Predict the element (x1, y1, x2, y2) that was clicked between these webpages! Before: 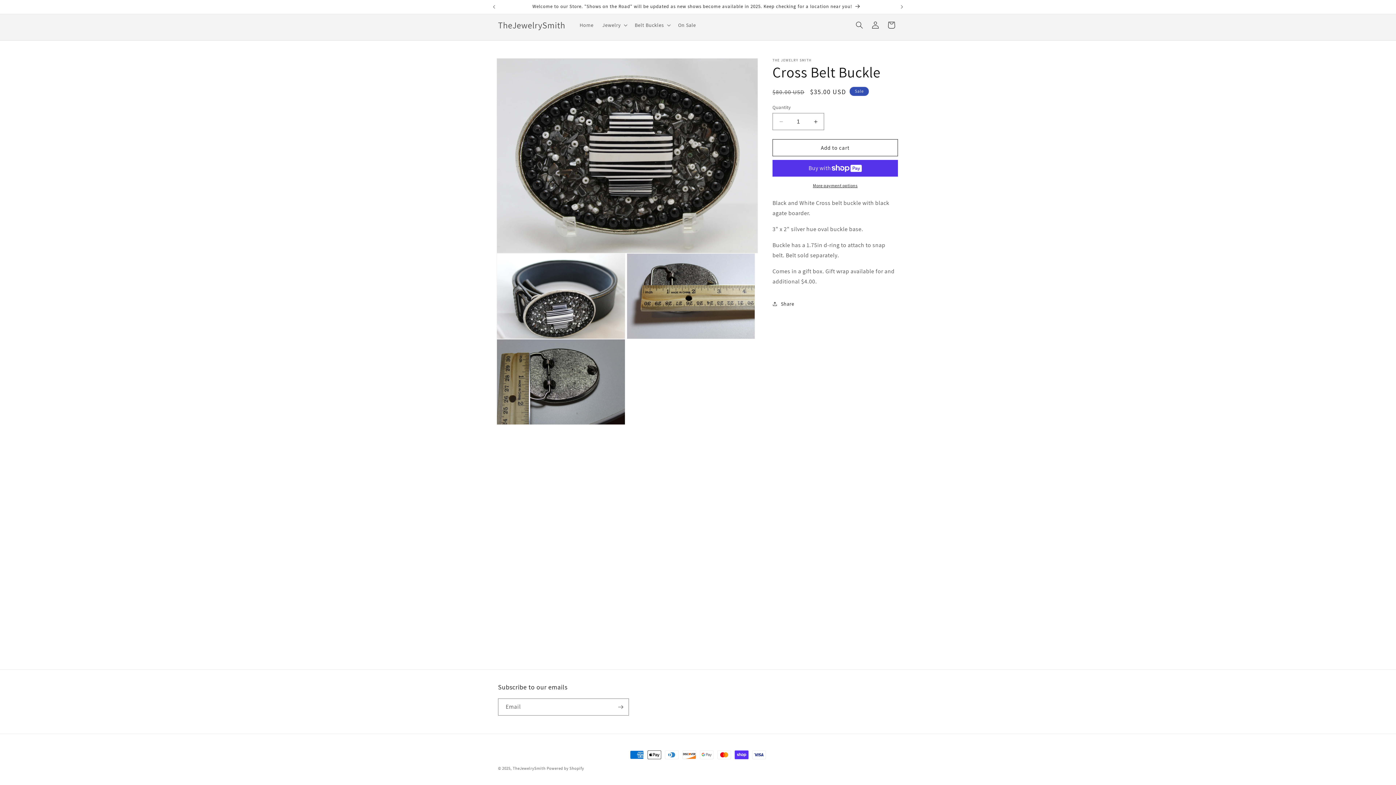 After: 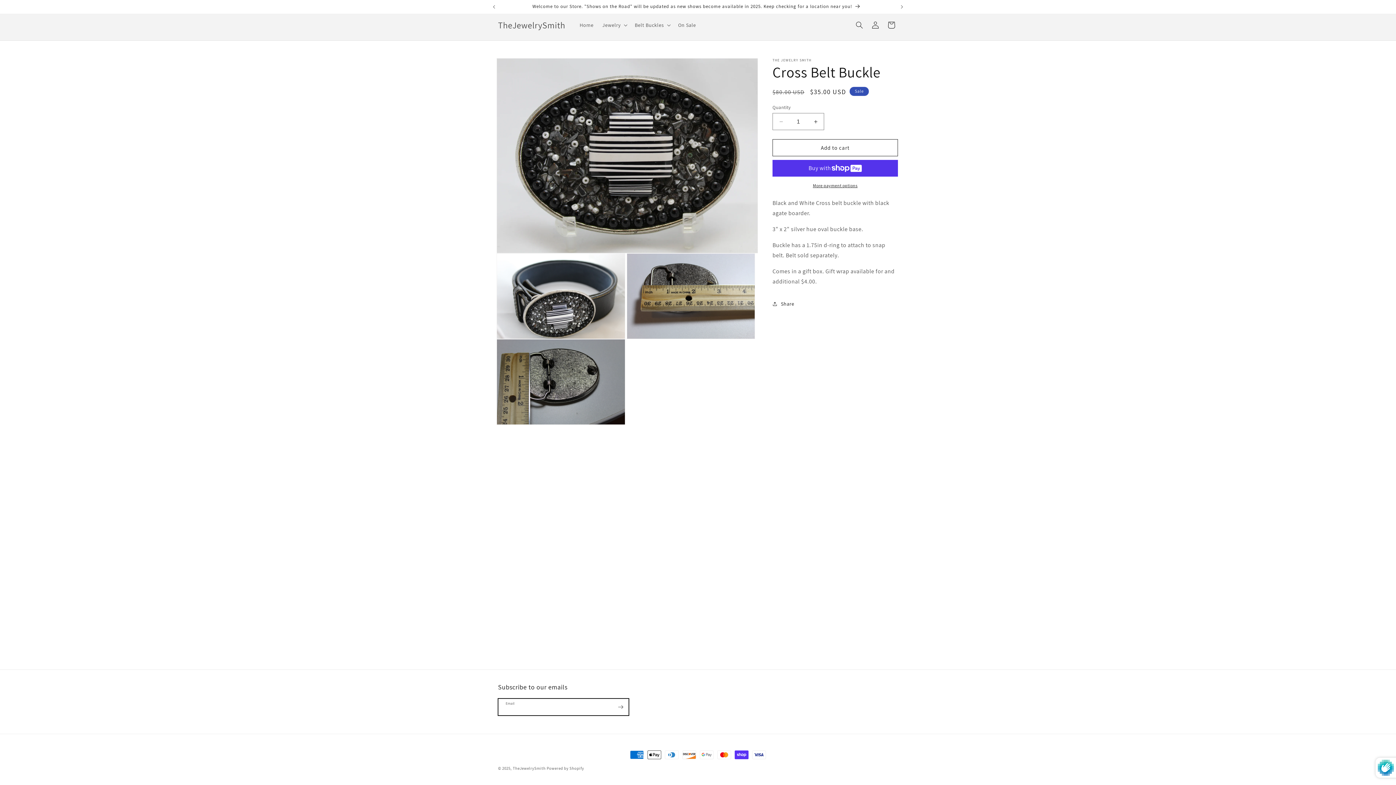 Action: label: Subscribe bbox: (612, 698, 628, 716)